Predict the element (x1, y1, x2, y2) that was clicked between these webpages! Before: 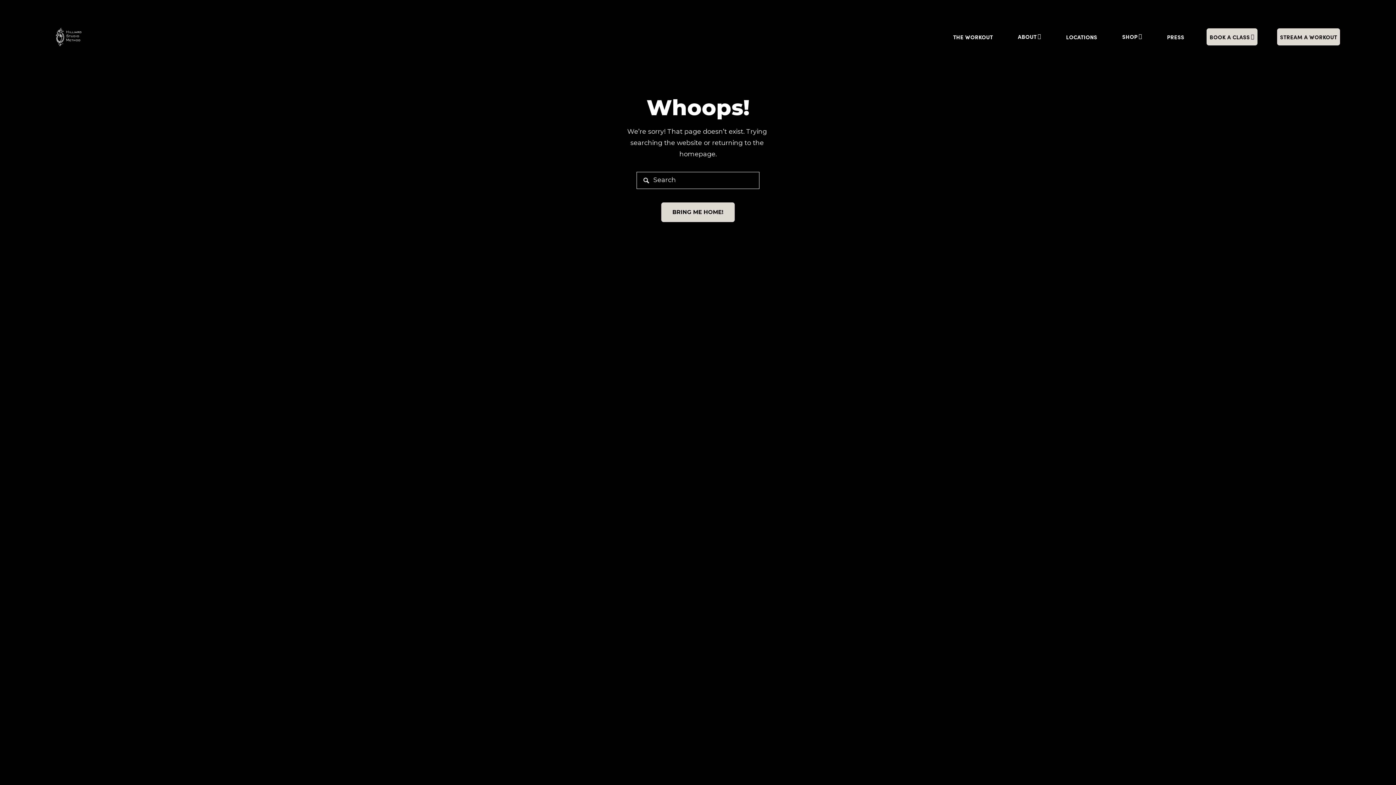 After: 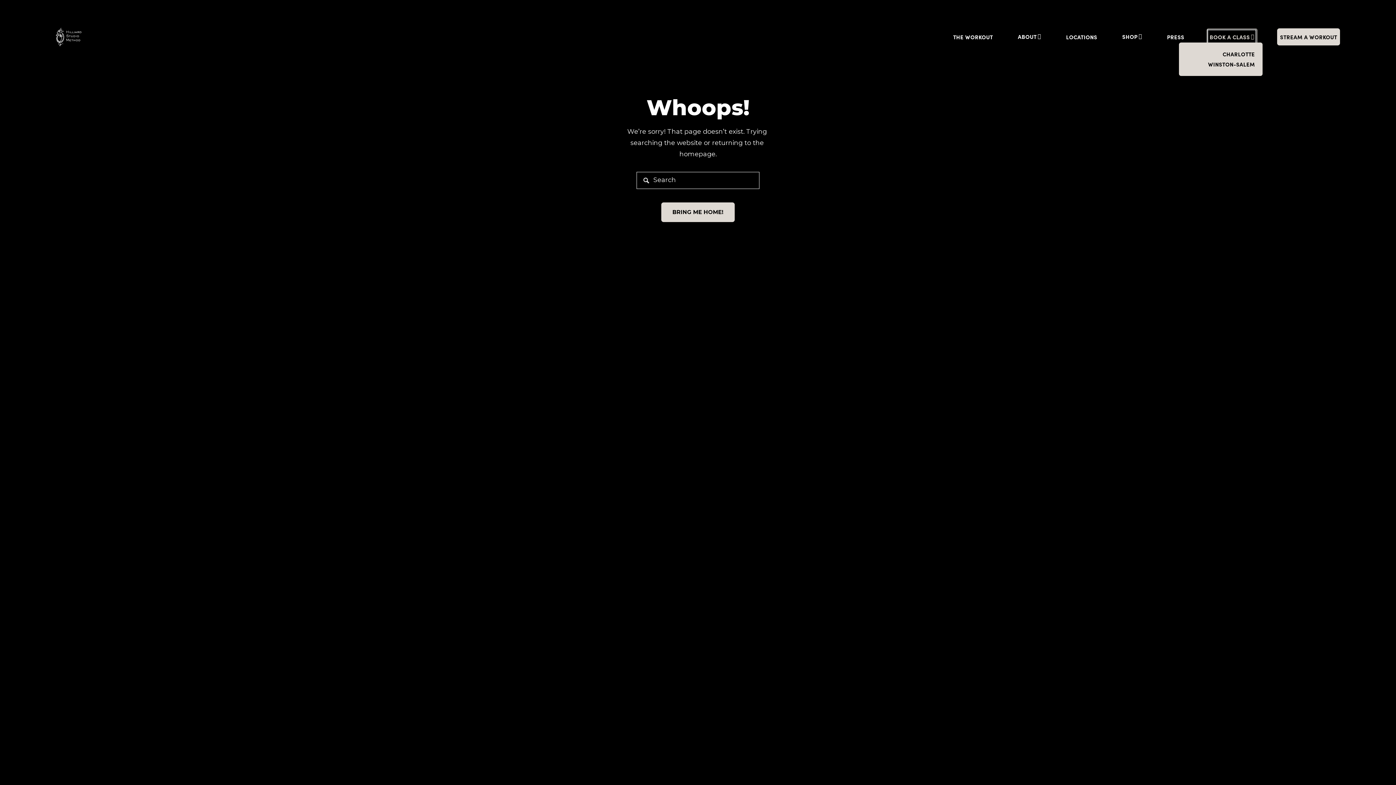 Action: bbox: (1209, 31, 1254, 42) label: folder dropdown